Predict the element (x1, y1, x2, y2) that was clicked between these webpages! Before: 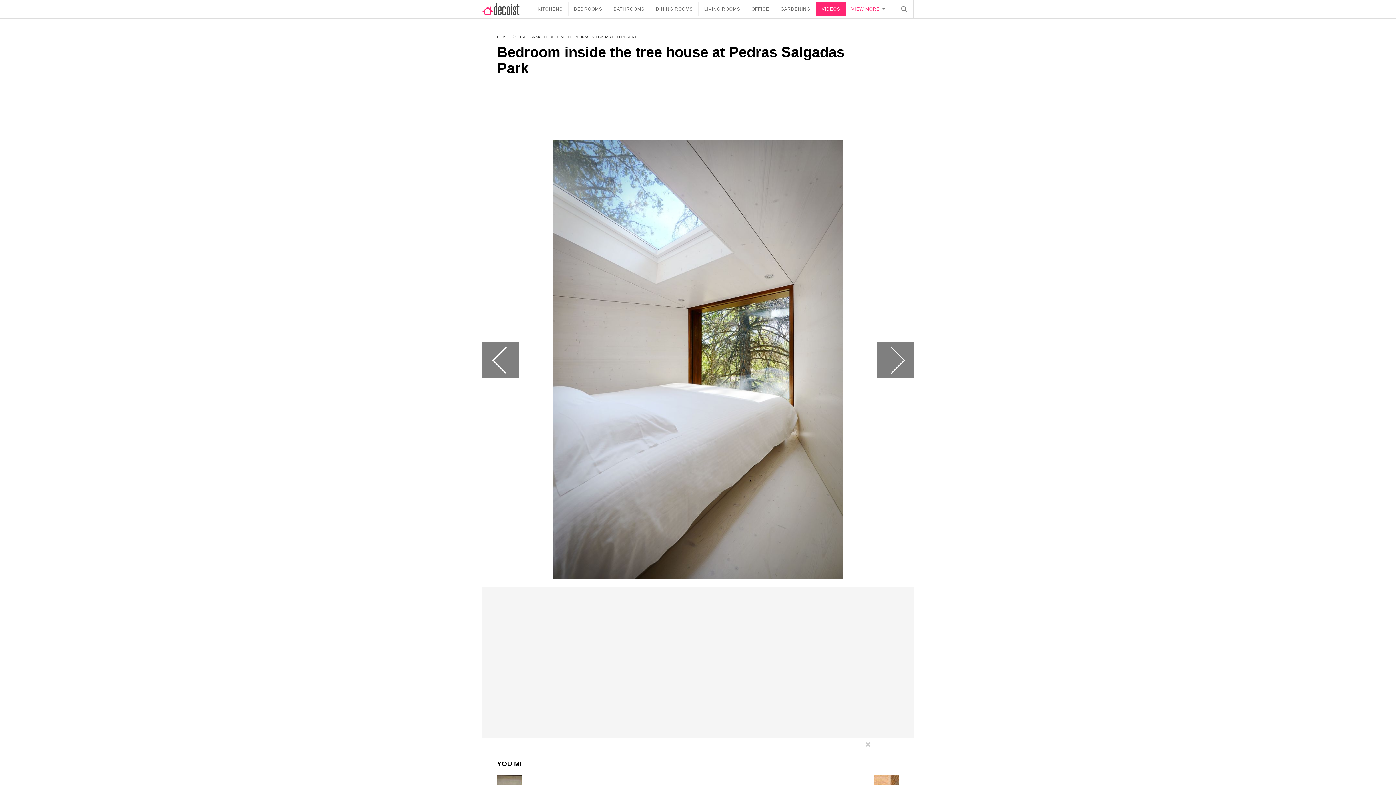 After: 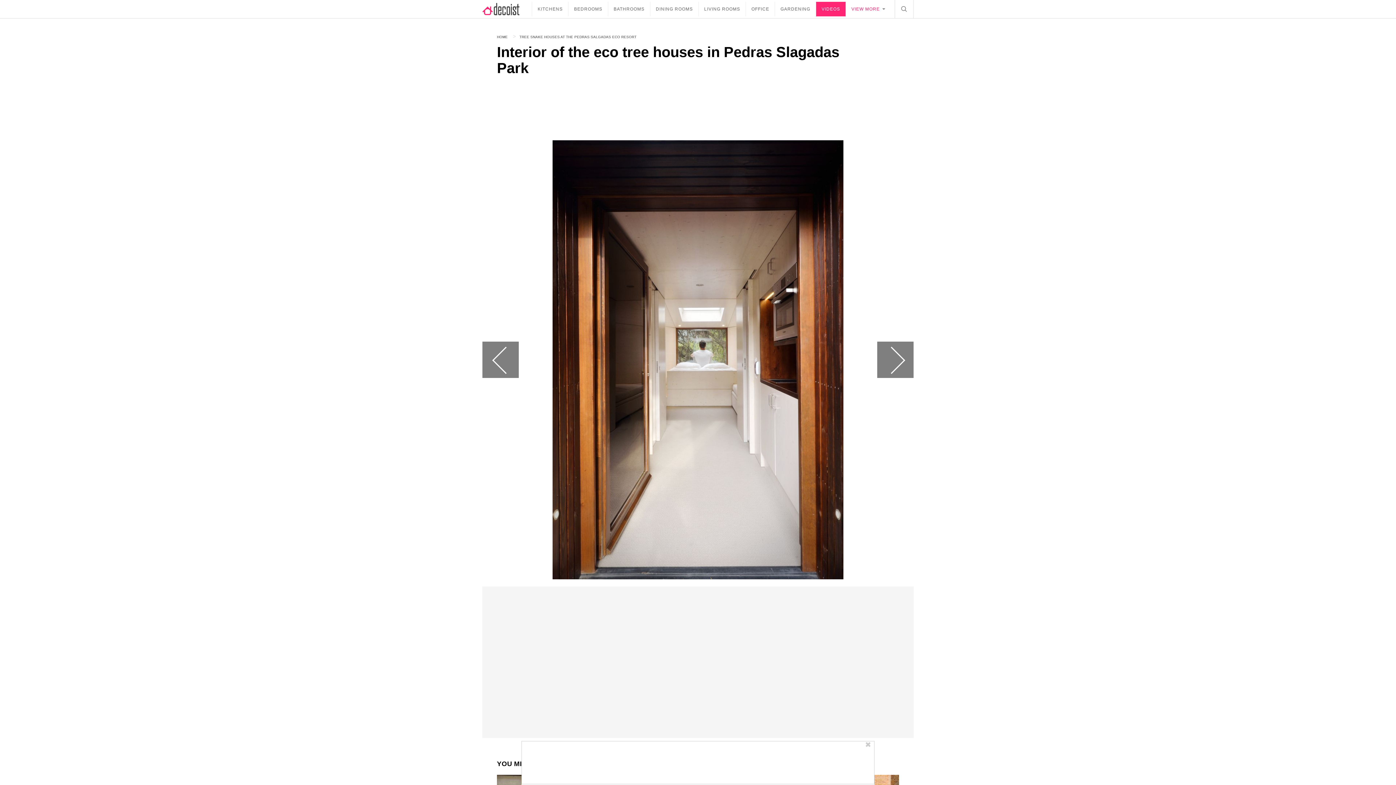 Action: label: Next bbox: (877, 341, 913, 378)